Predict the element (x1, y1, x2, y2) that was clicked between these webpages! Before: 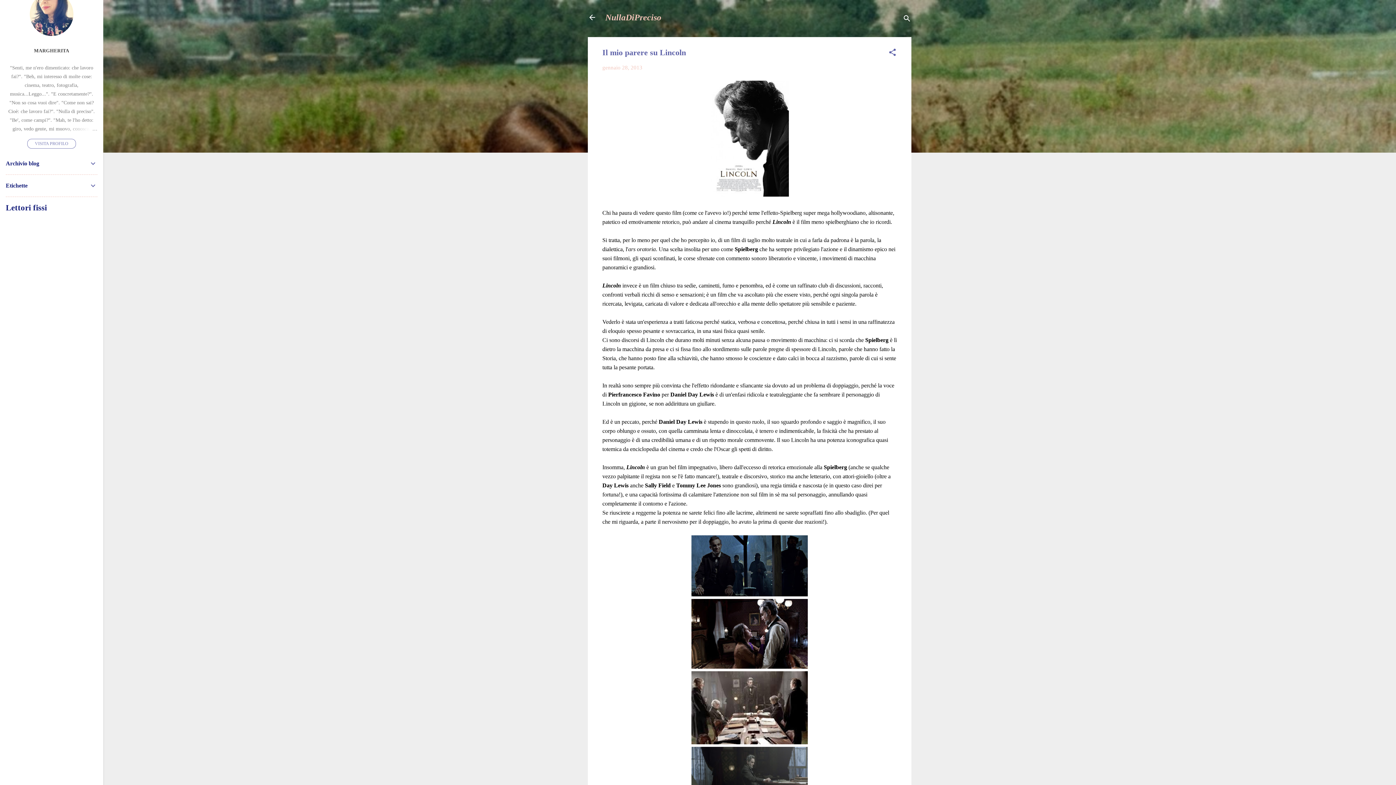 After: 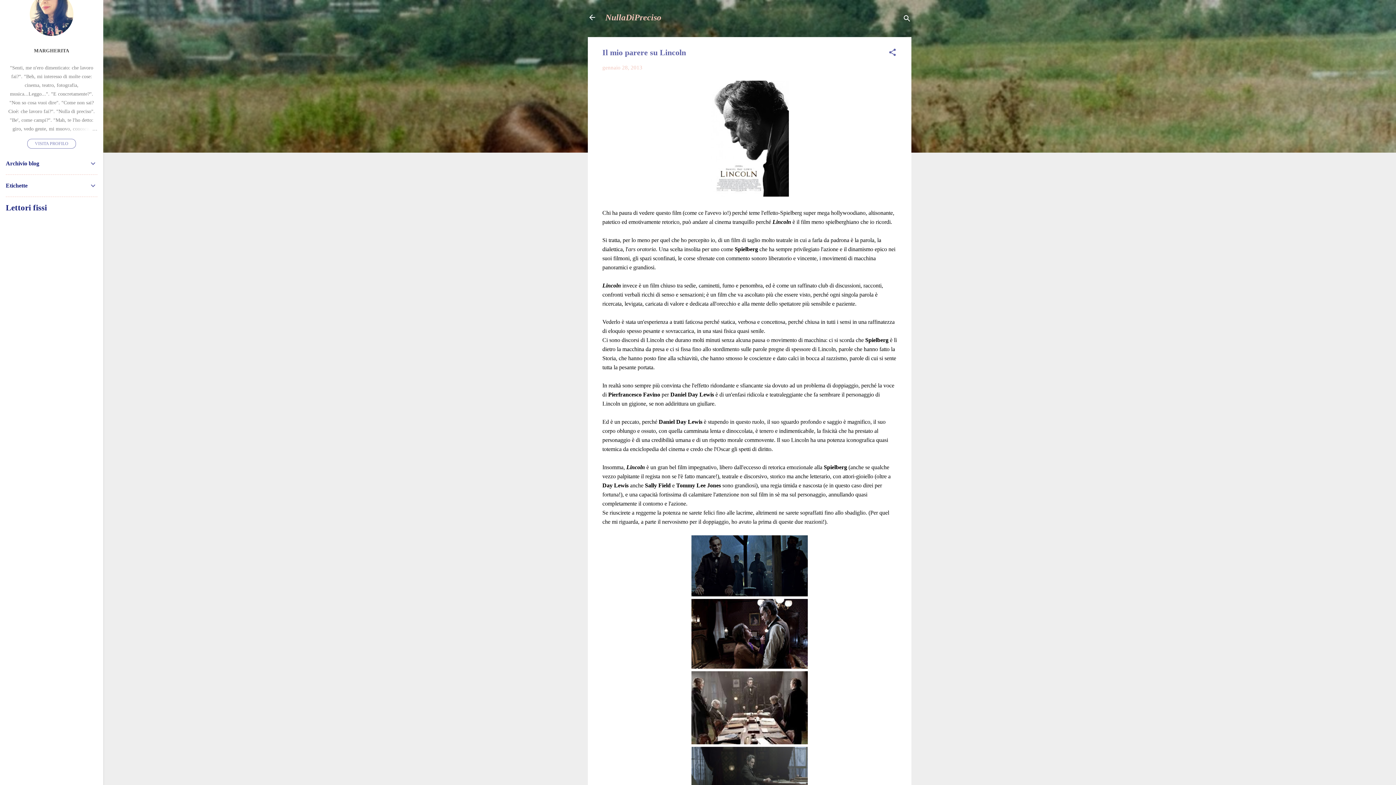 Action: label: gennaio 28, 2013 bbox: (602, 64, 642, 70)